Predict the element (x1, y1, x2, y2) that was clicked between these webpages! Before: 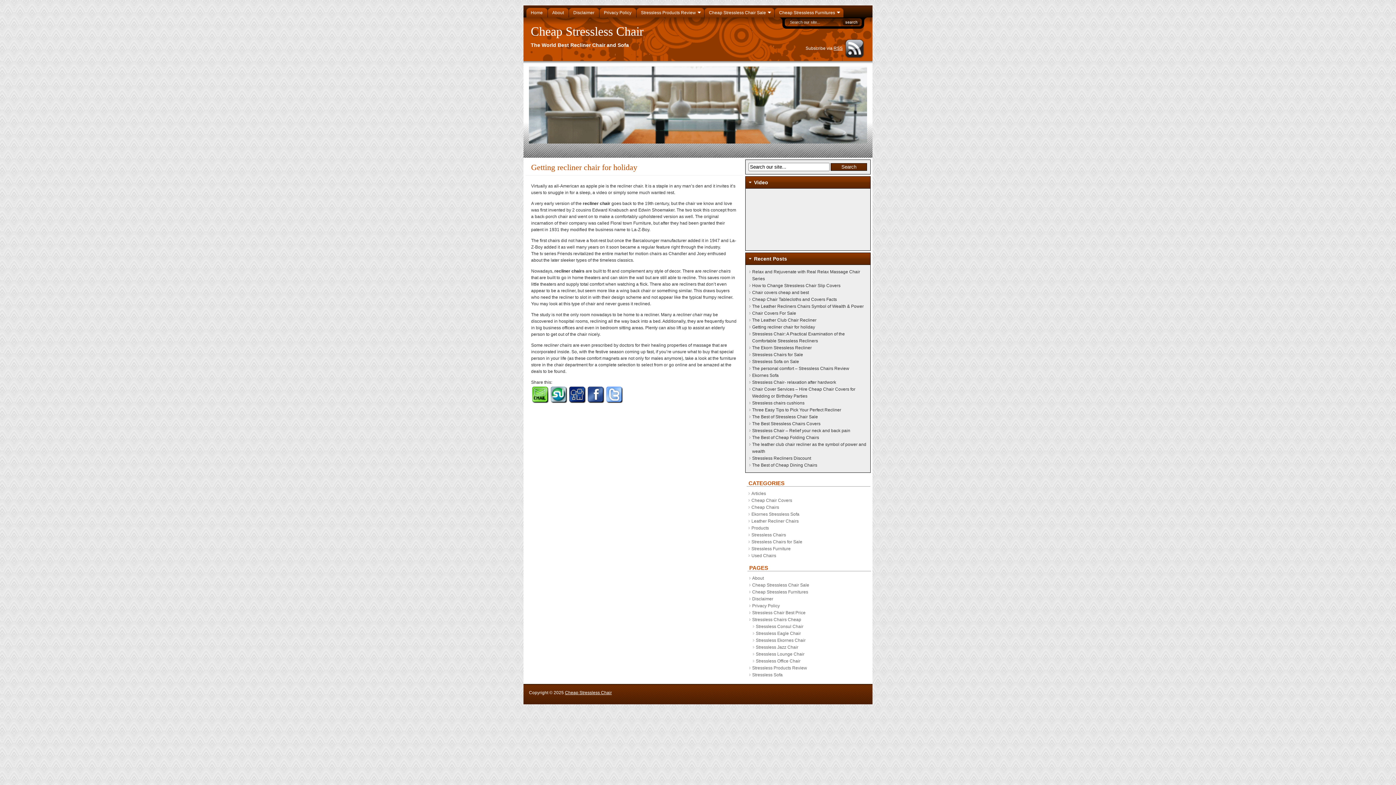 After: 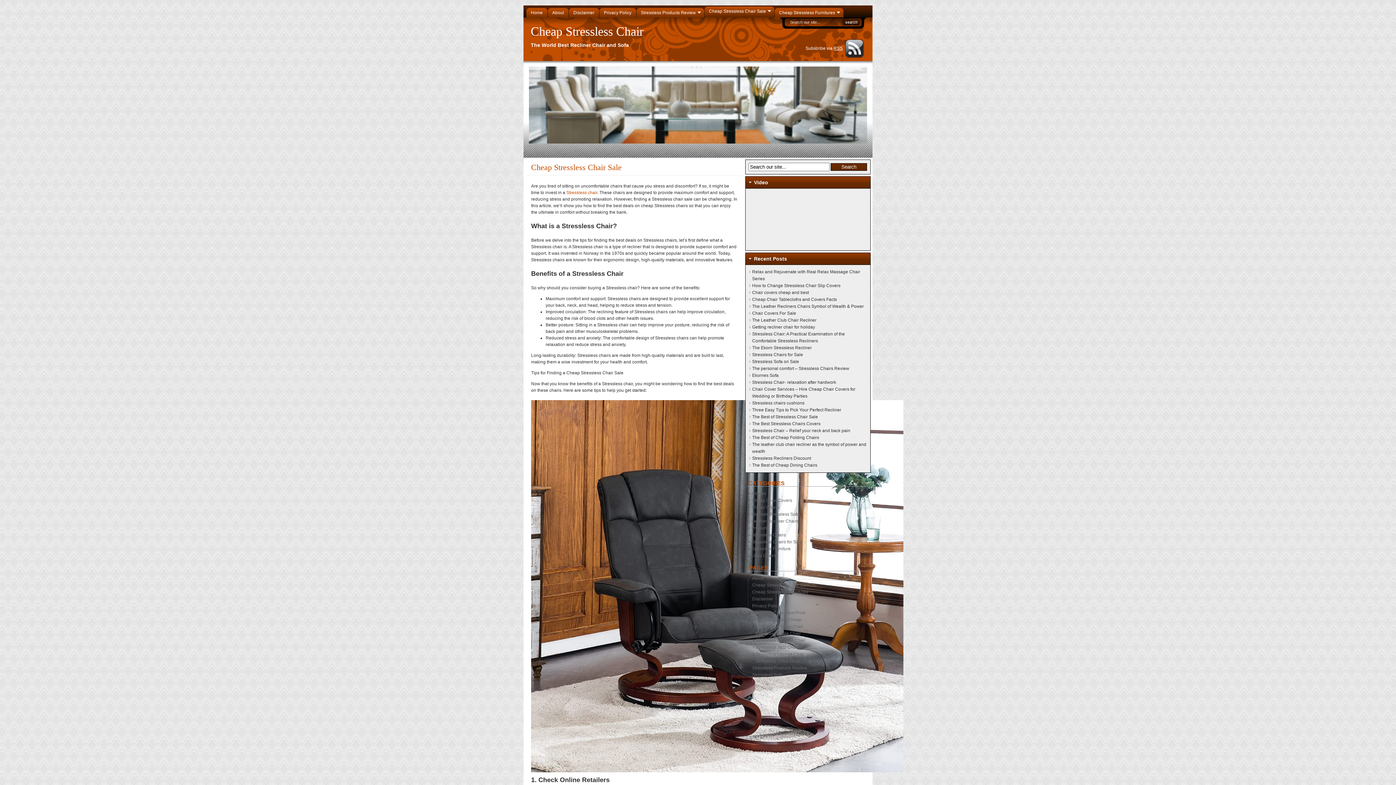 Action: bbox: (752, 582, 809, 588) label: Cheap Stressless Chair Sale